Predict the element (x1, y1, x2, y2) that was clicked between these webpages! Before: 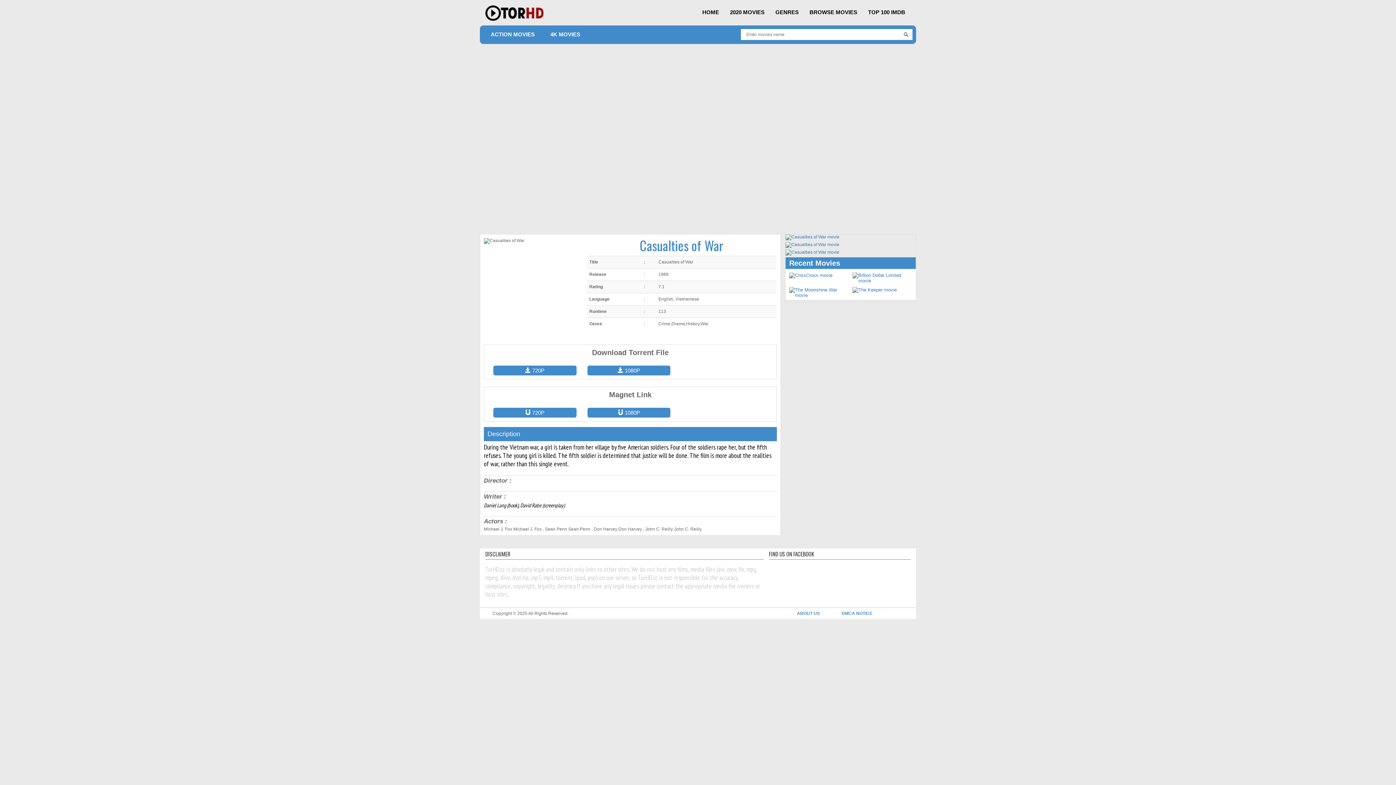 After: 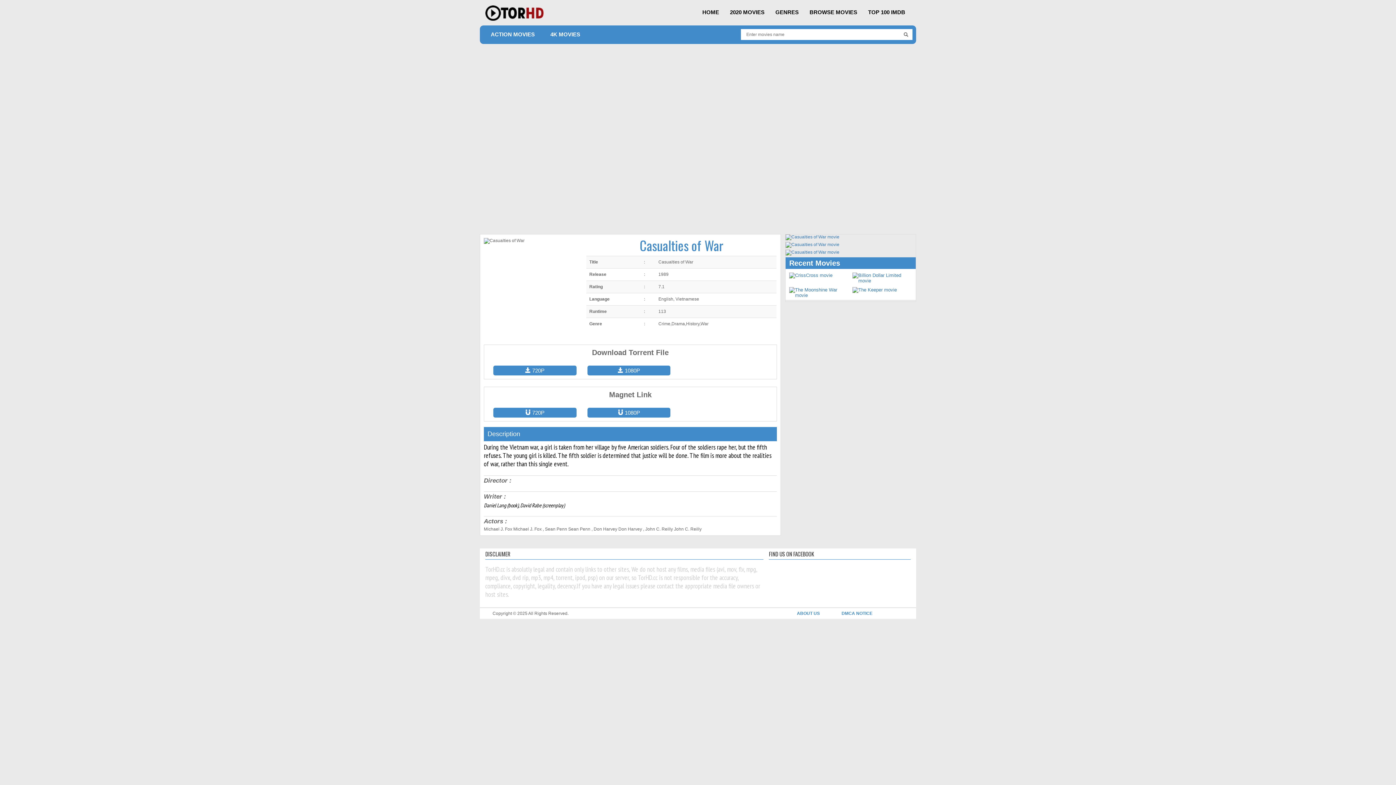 Action: bbox: (797, 611, 820, 616) label: ABOUT US